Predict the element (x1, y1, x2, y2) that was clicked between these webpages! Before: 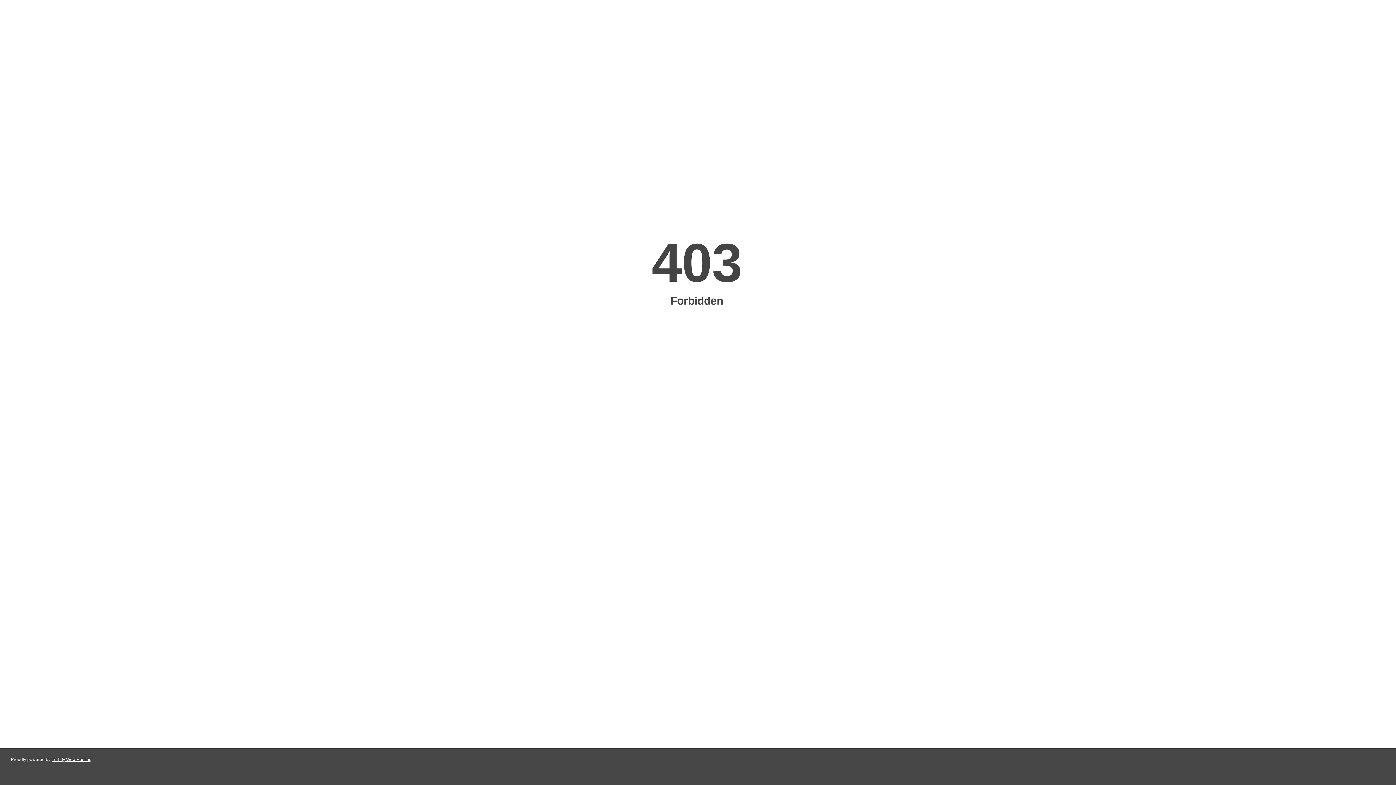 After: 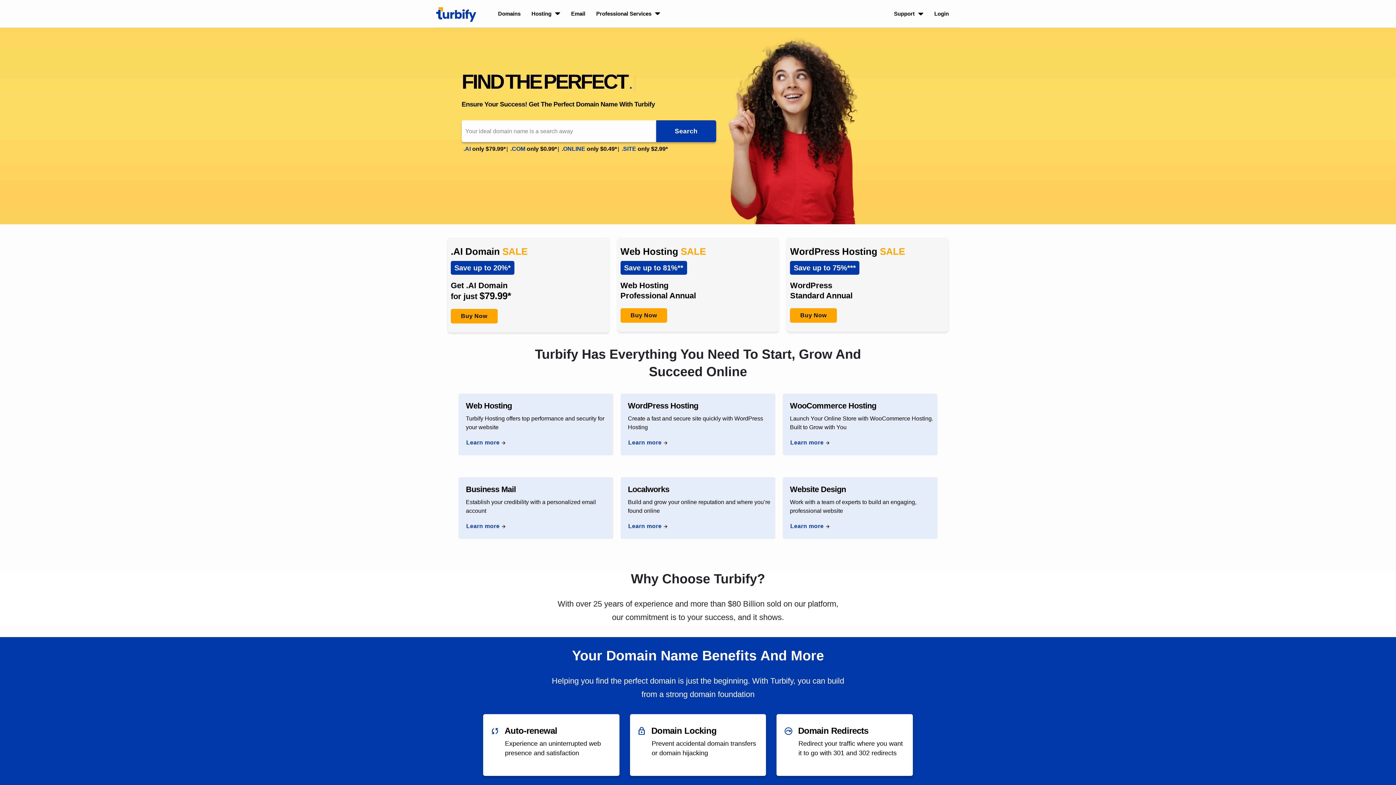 Action: label: Turbify Web Hosting bbox: (51, 757, 91, 762)